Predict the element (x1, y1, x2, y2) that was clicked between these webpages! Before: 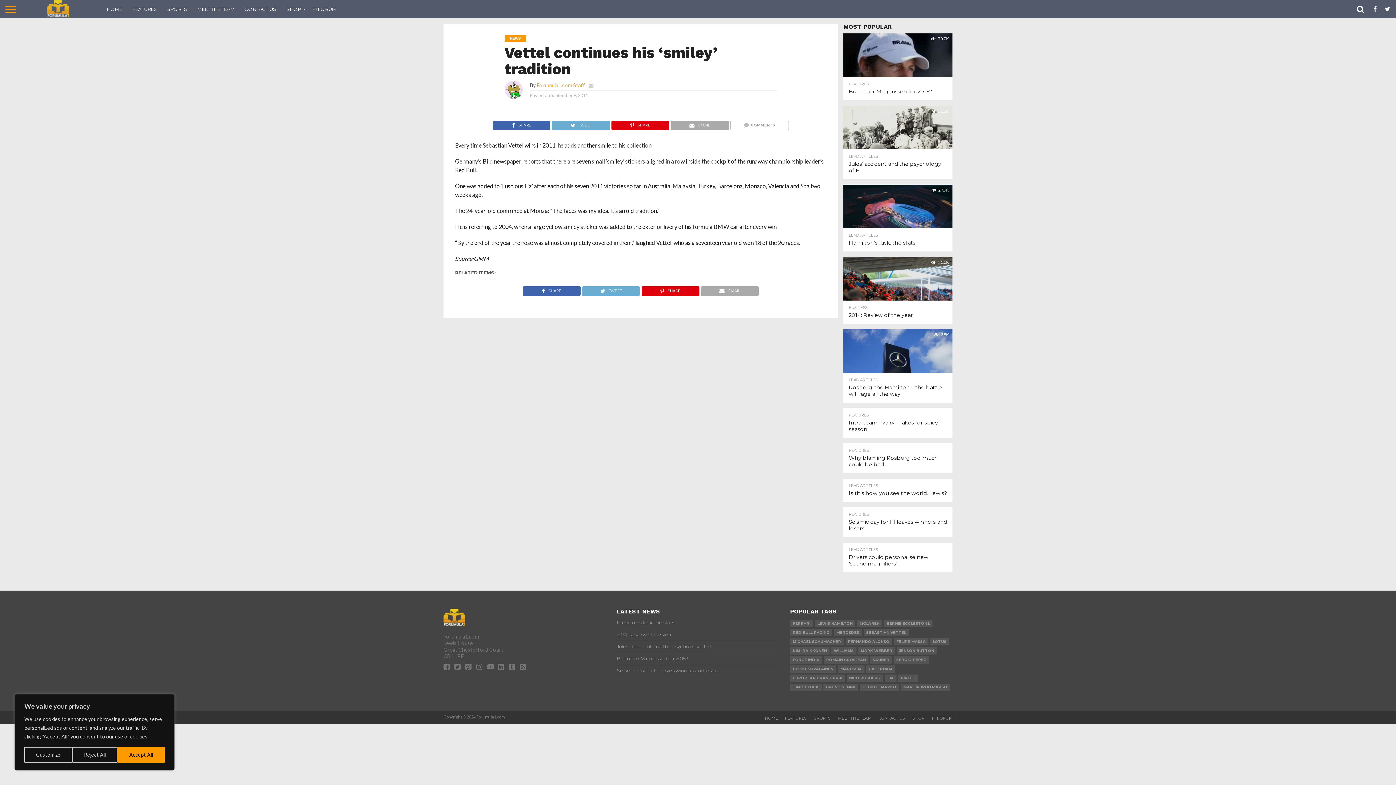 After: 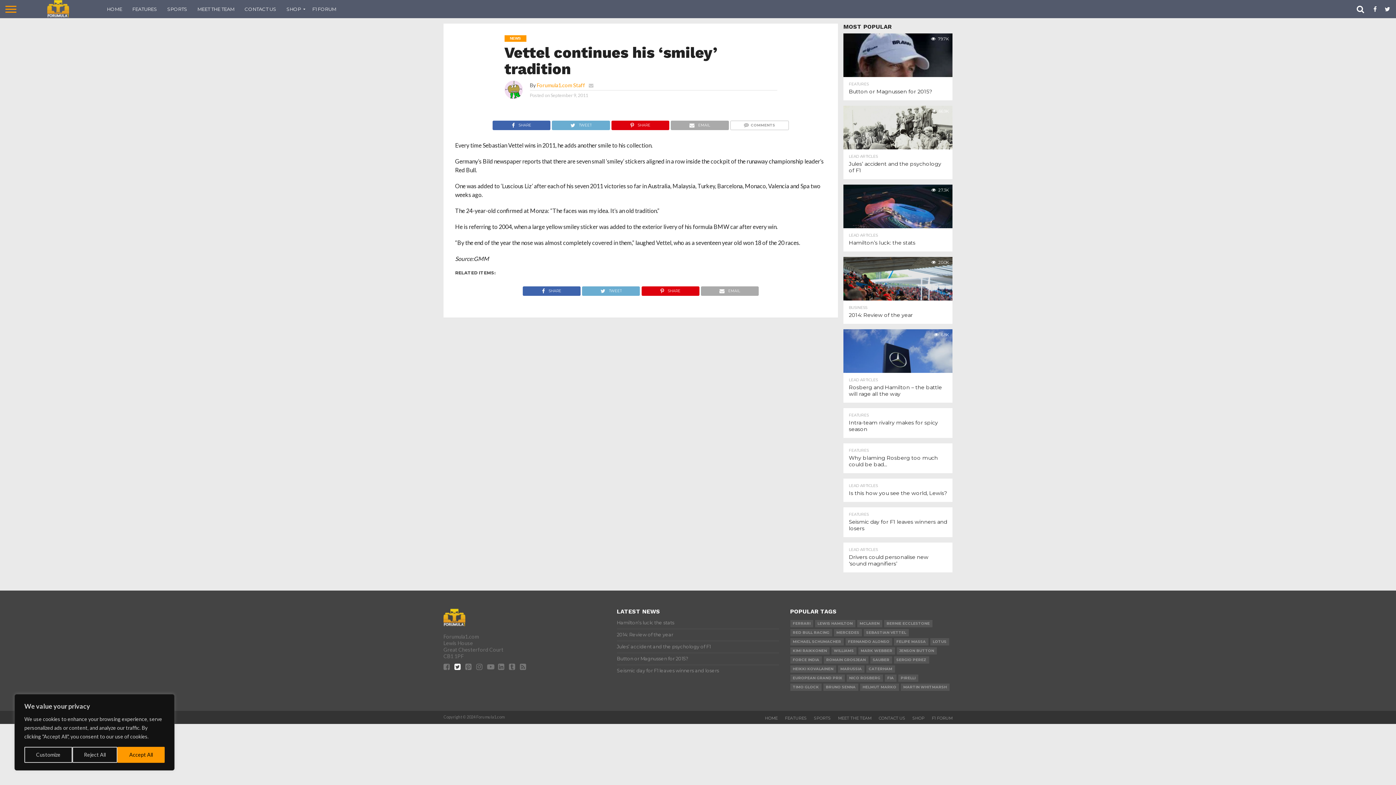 Action: bbox: (454, 664, 460, 670)